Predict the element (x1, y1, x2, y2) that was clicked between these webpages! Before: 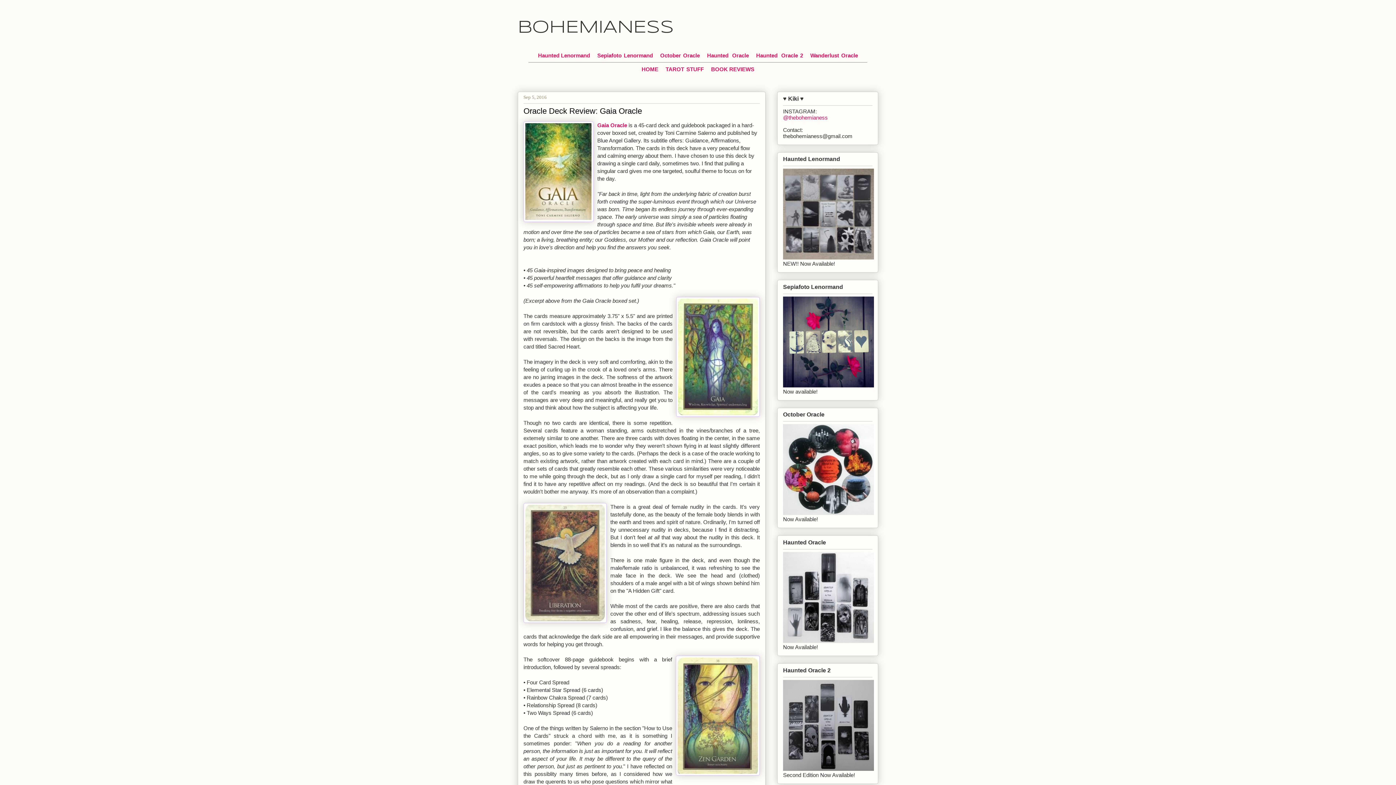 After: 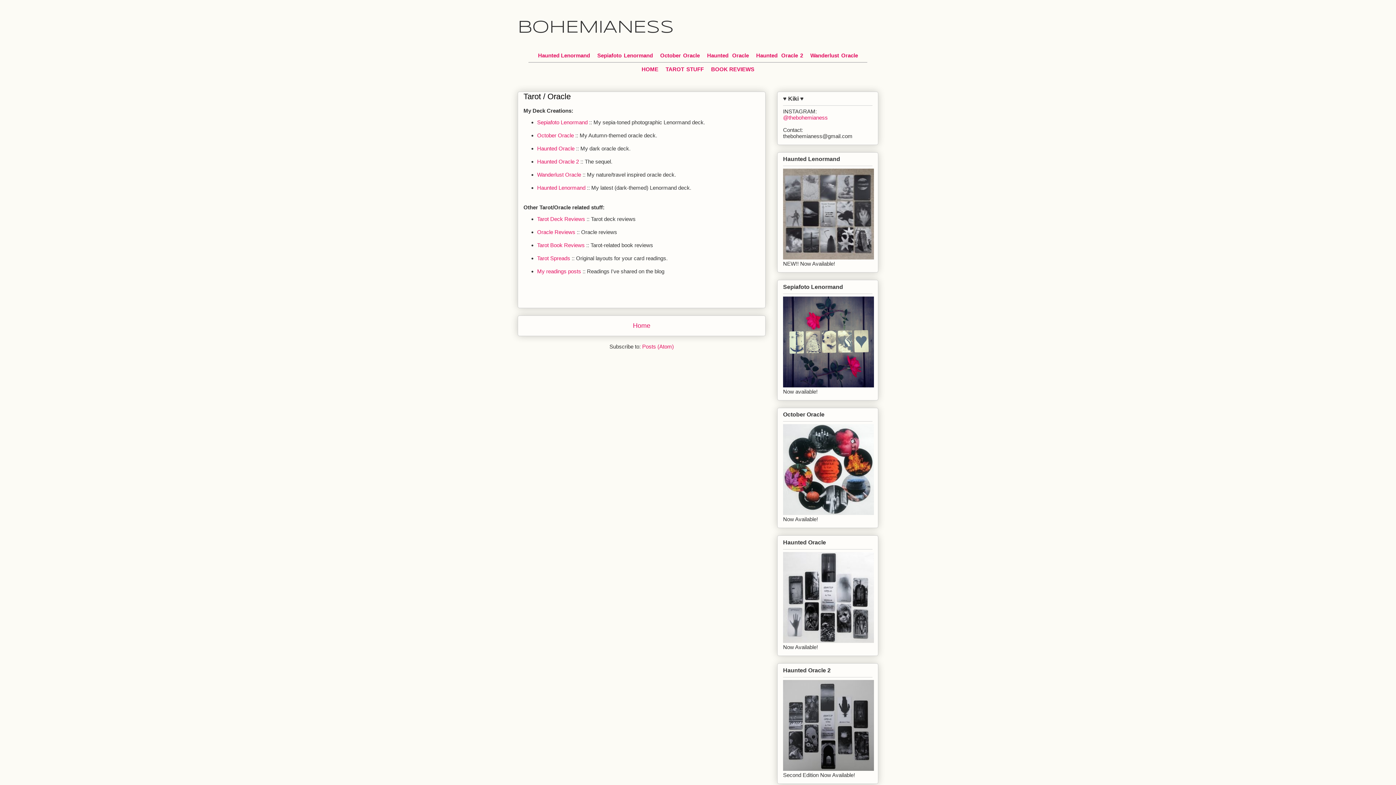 Action: bbox: (665, 66, 704, 72) label: TAROT*STUFF